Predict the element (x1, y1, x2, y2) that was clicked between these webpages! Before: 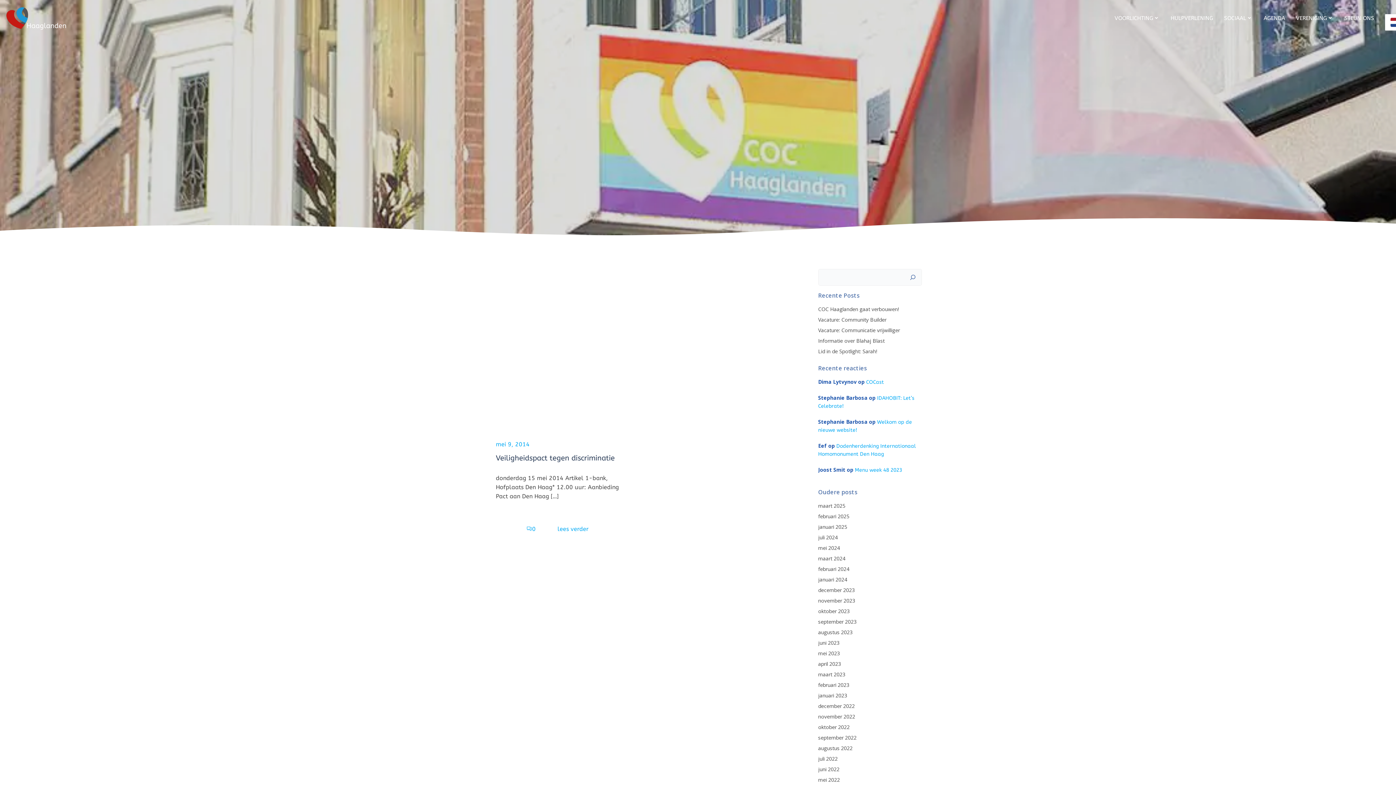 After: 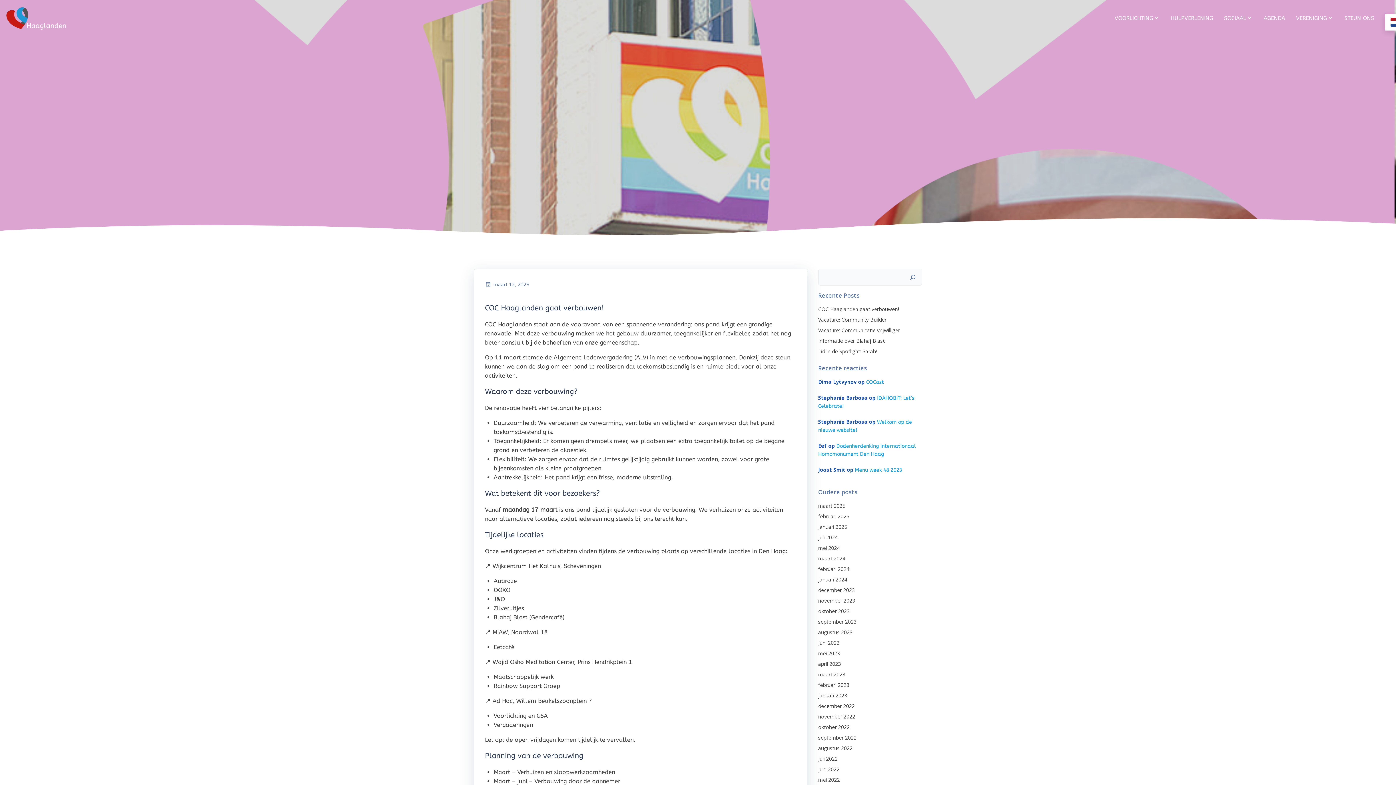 Action: label: COC Haaglanden gaat verbouwen! bbox: (818, 305, 899, 312)